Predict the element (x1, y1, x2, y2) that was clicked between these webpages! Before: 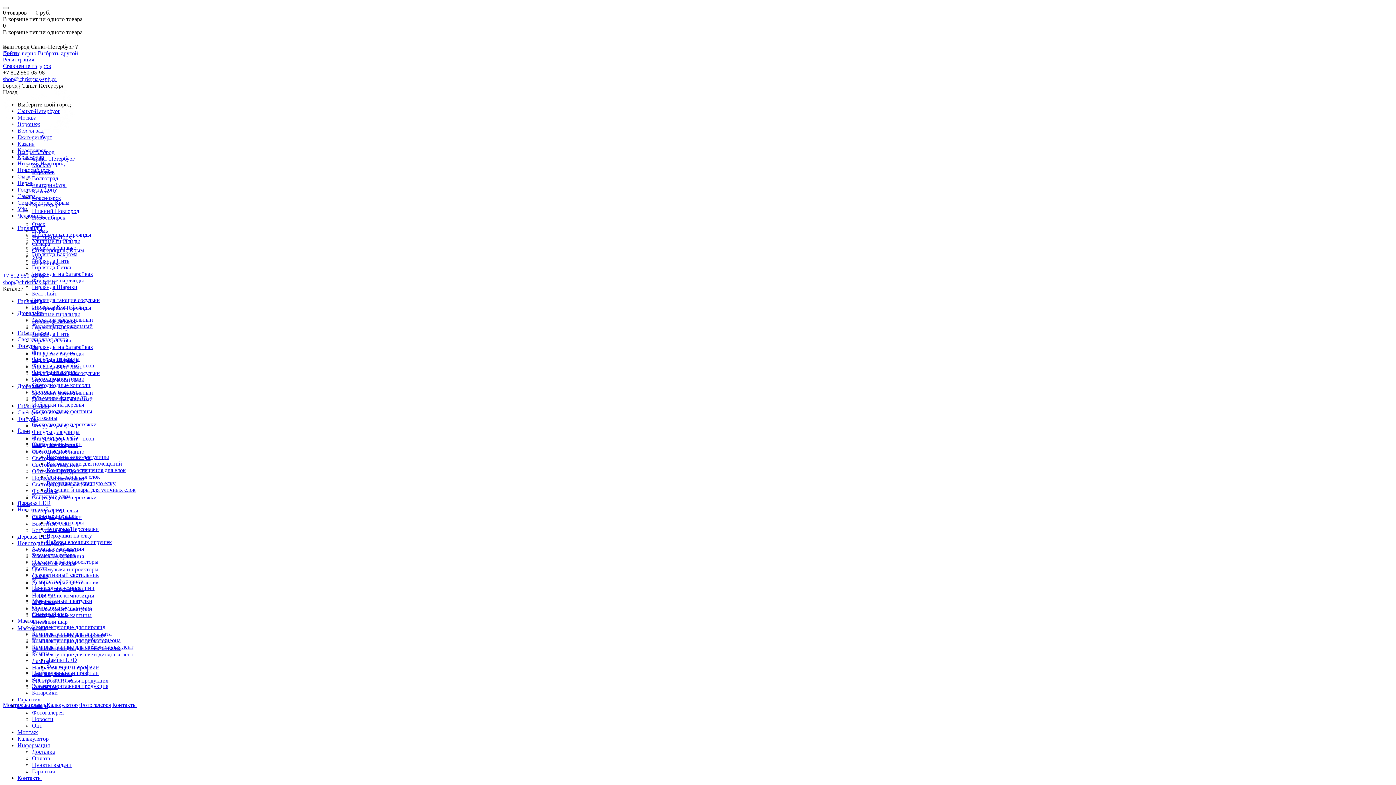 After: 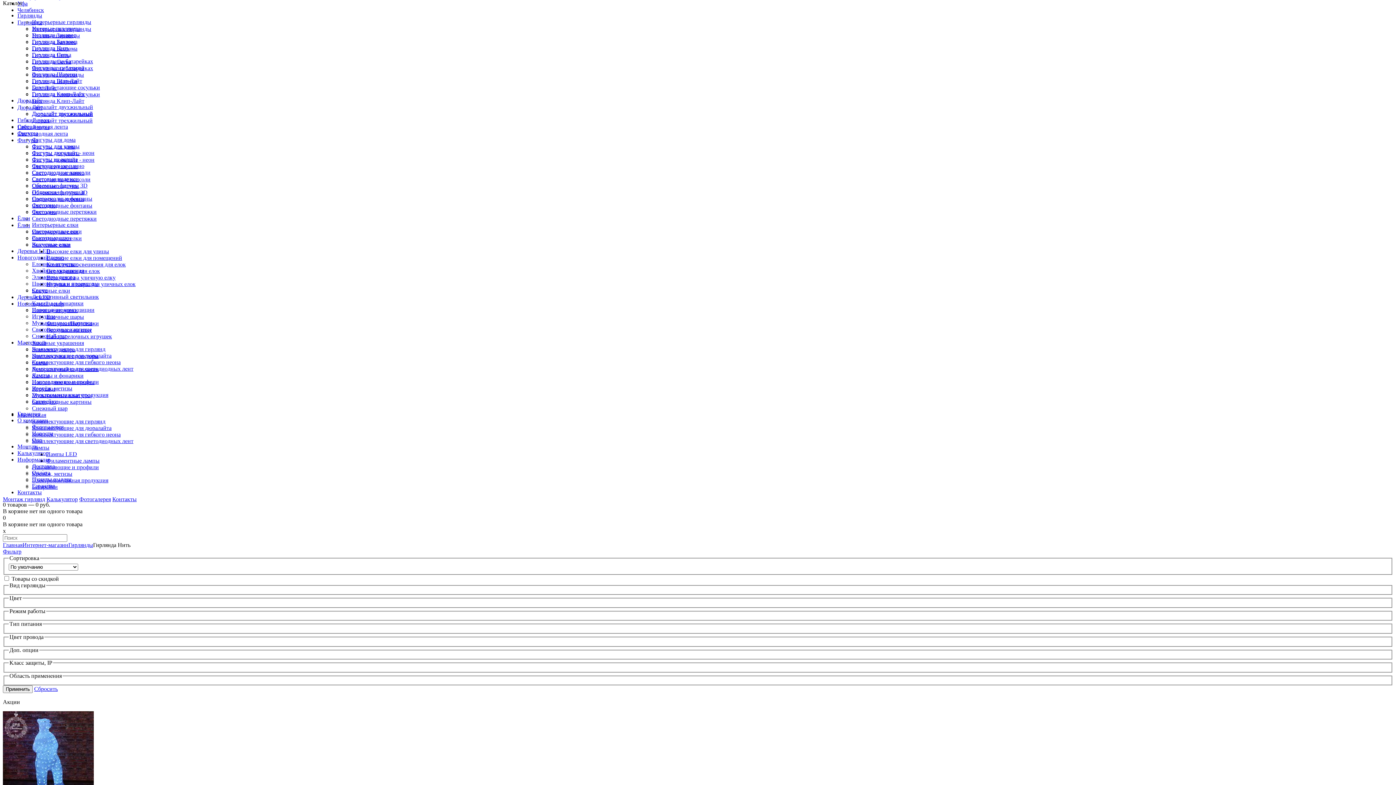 Action: label: Гирлянда Нить bbox: (32, 331, 69, 337)